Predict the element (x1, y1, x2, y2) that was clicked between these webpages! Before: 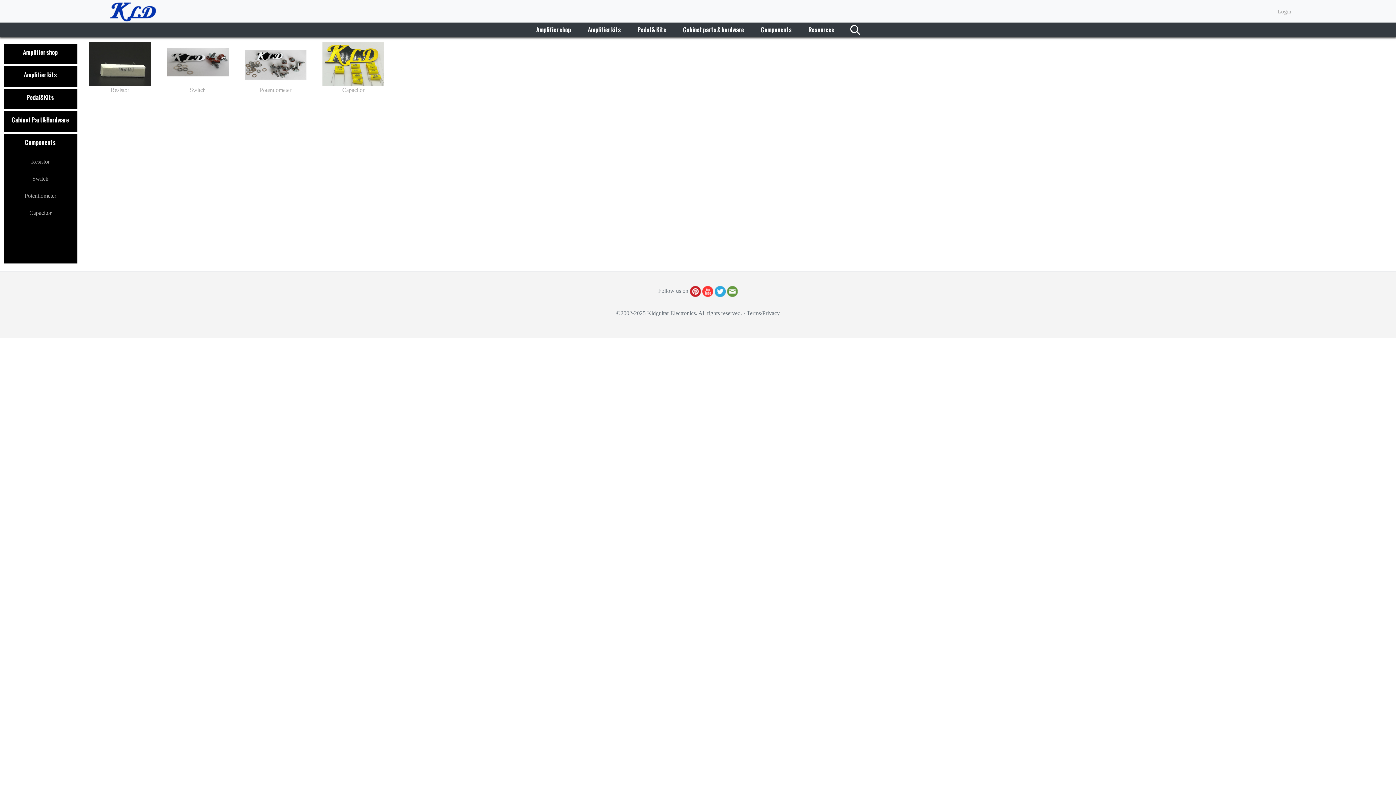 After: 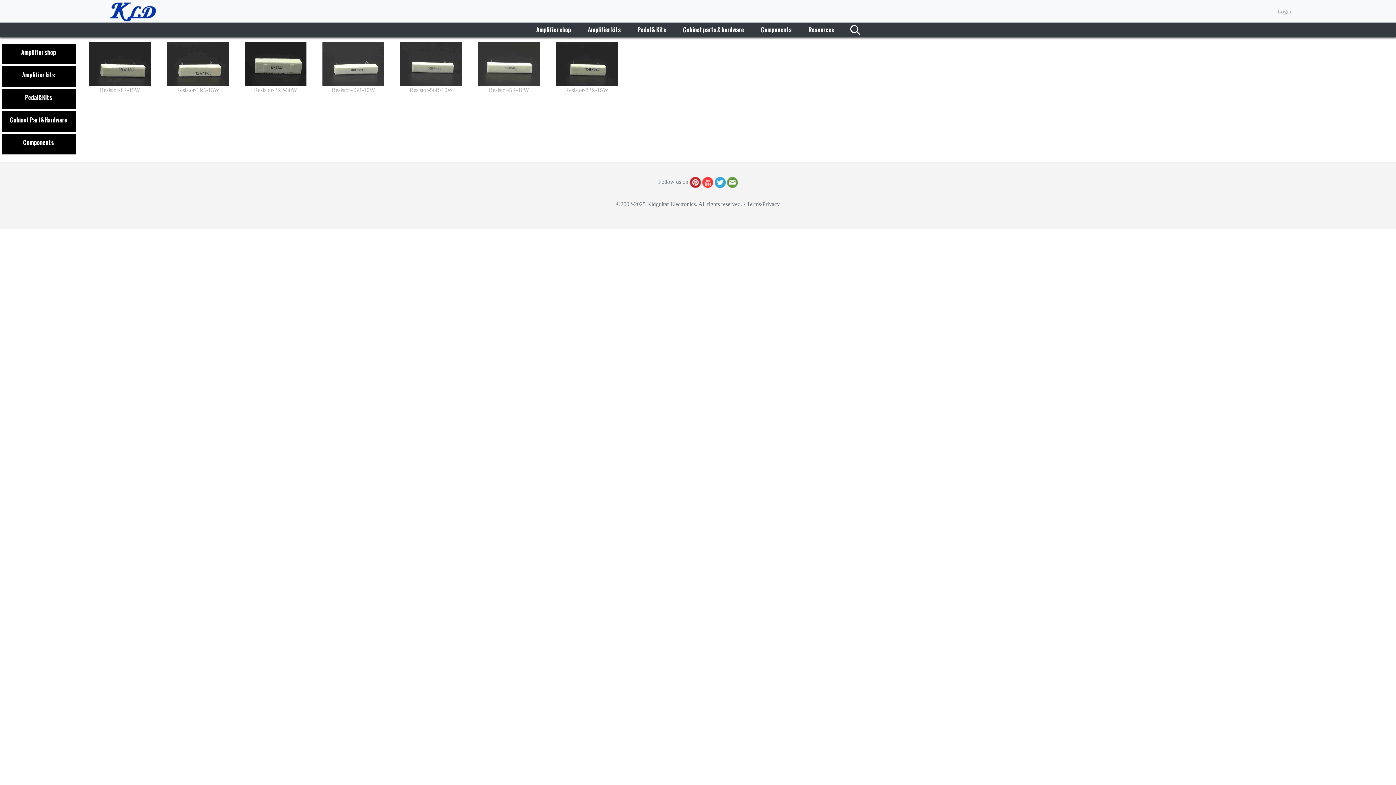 Action: bbox: (31, 158, 49, 164) label: Resistor